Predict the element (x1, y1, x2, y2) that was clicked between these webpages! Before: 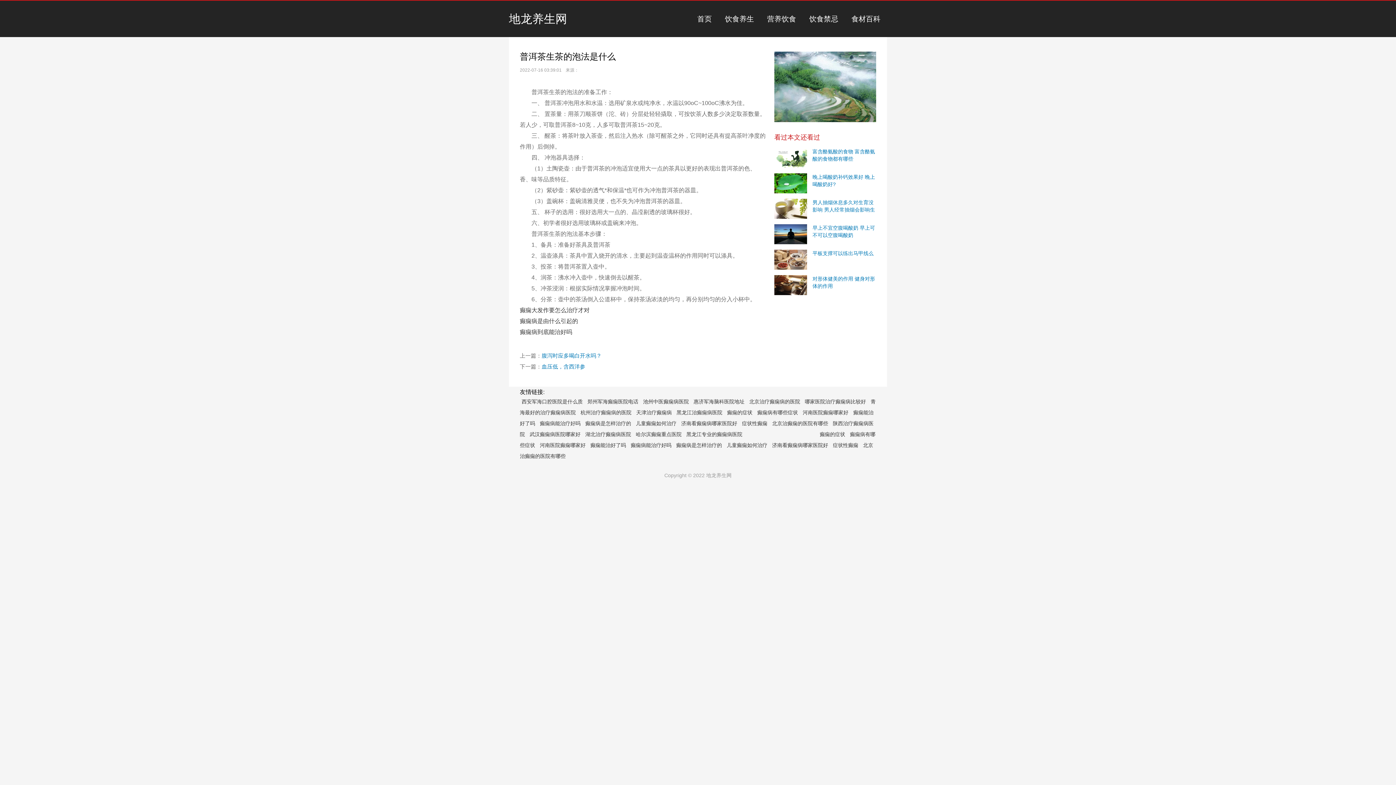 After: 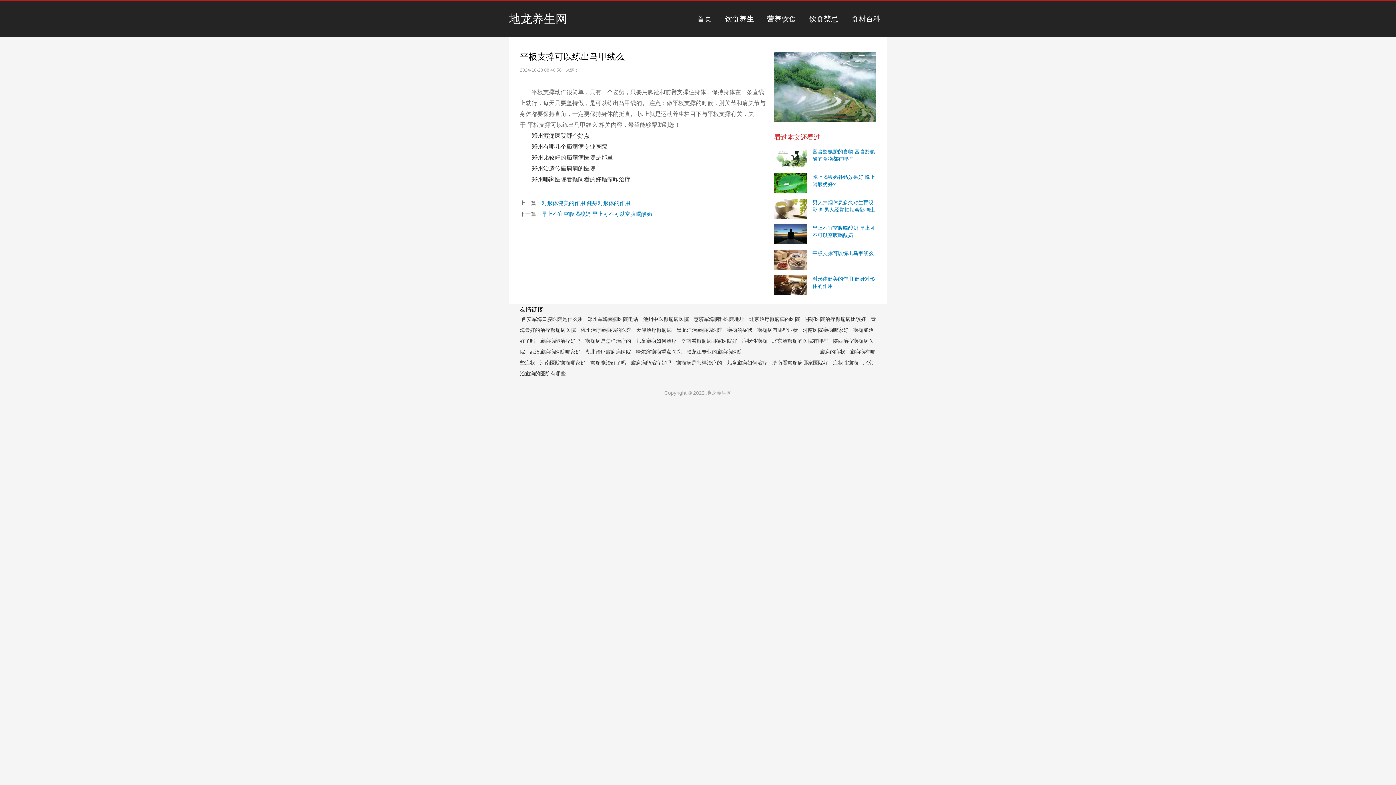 Action: bbox: (774, 249, 807, 269)